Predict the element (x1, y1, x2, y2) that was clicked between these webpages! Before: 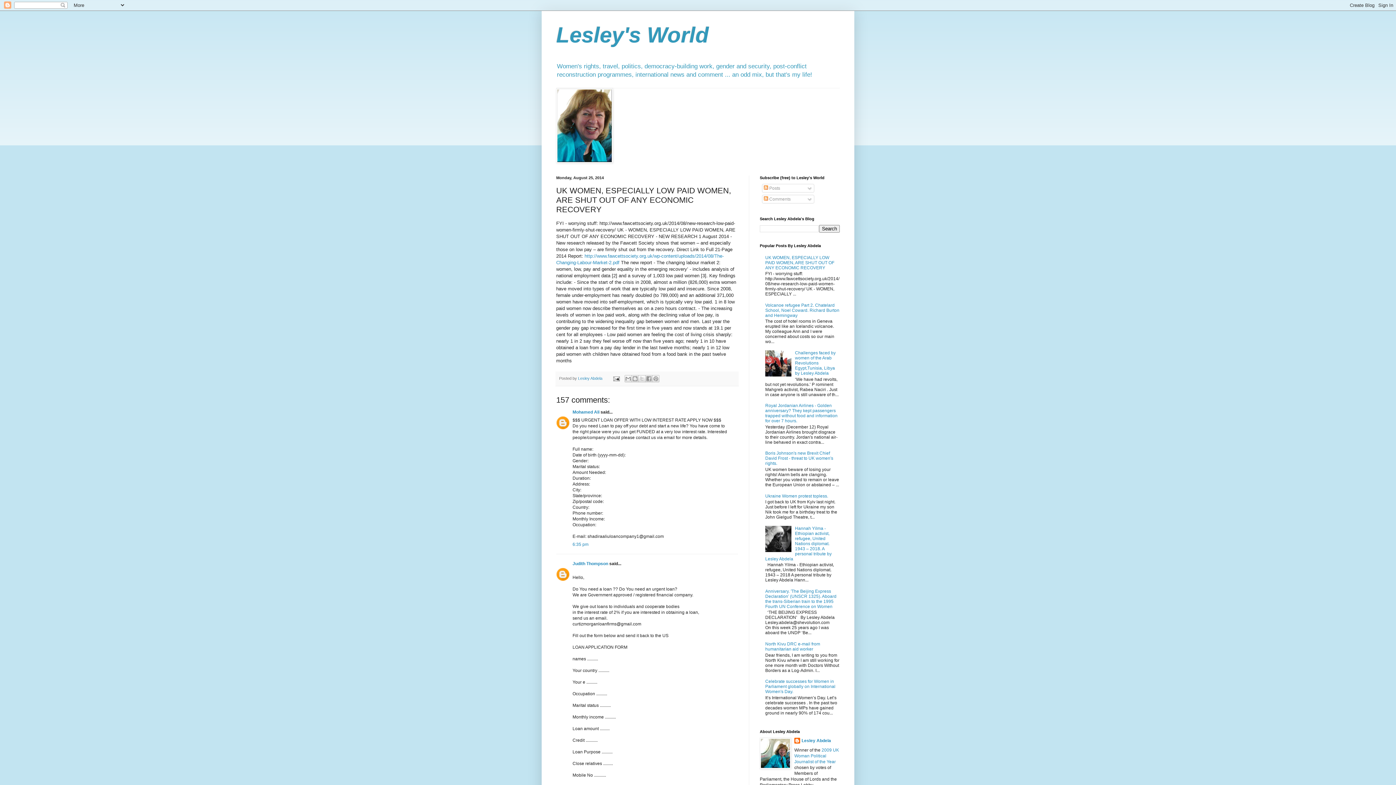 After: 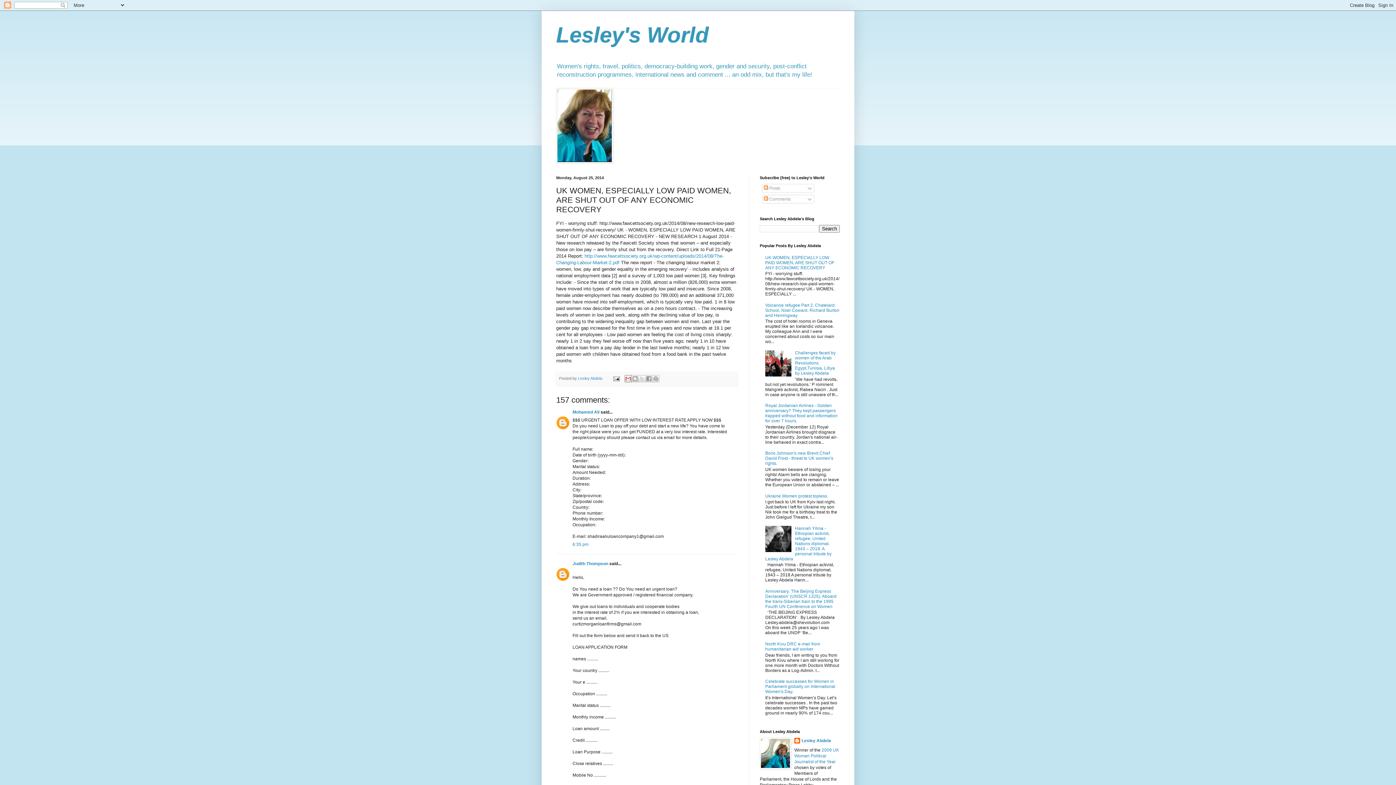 Action: label: Email This bbox: (624, 375, 631, 382)